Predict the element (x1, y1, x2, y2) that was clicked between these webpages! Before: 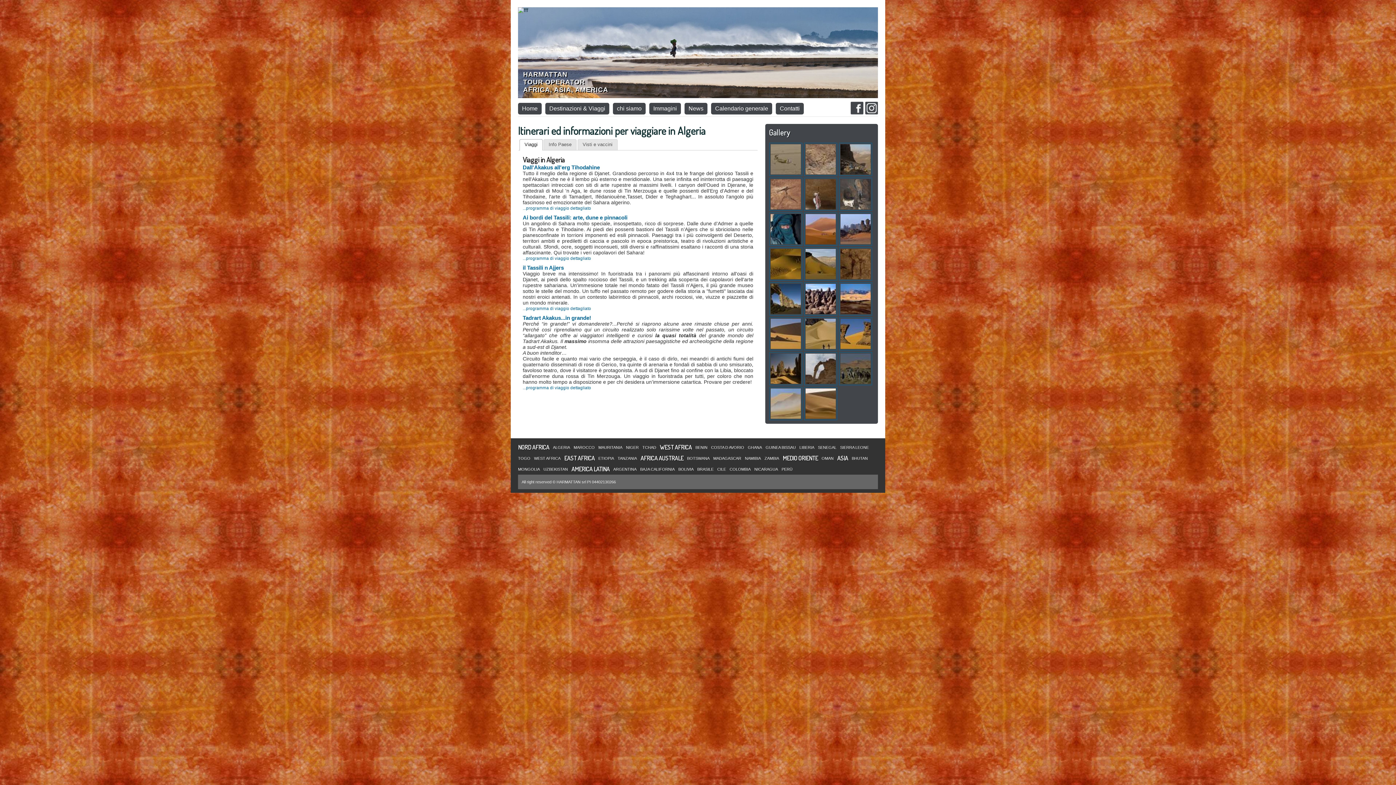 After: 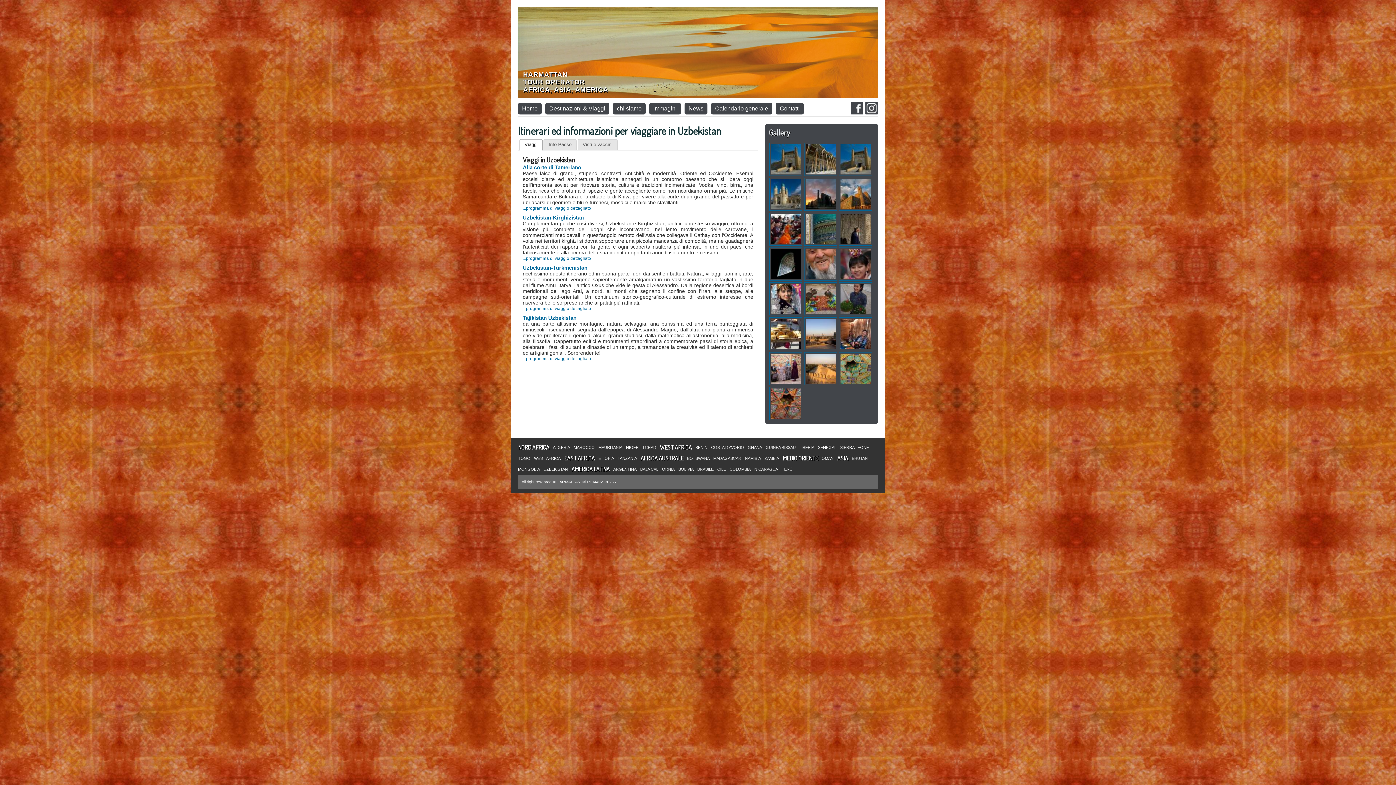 Action: bbox: (543, 467, 568, 471) label: UZBEKISTAN